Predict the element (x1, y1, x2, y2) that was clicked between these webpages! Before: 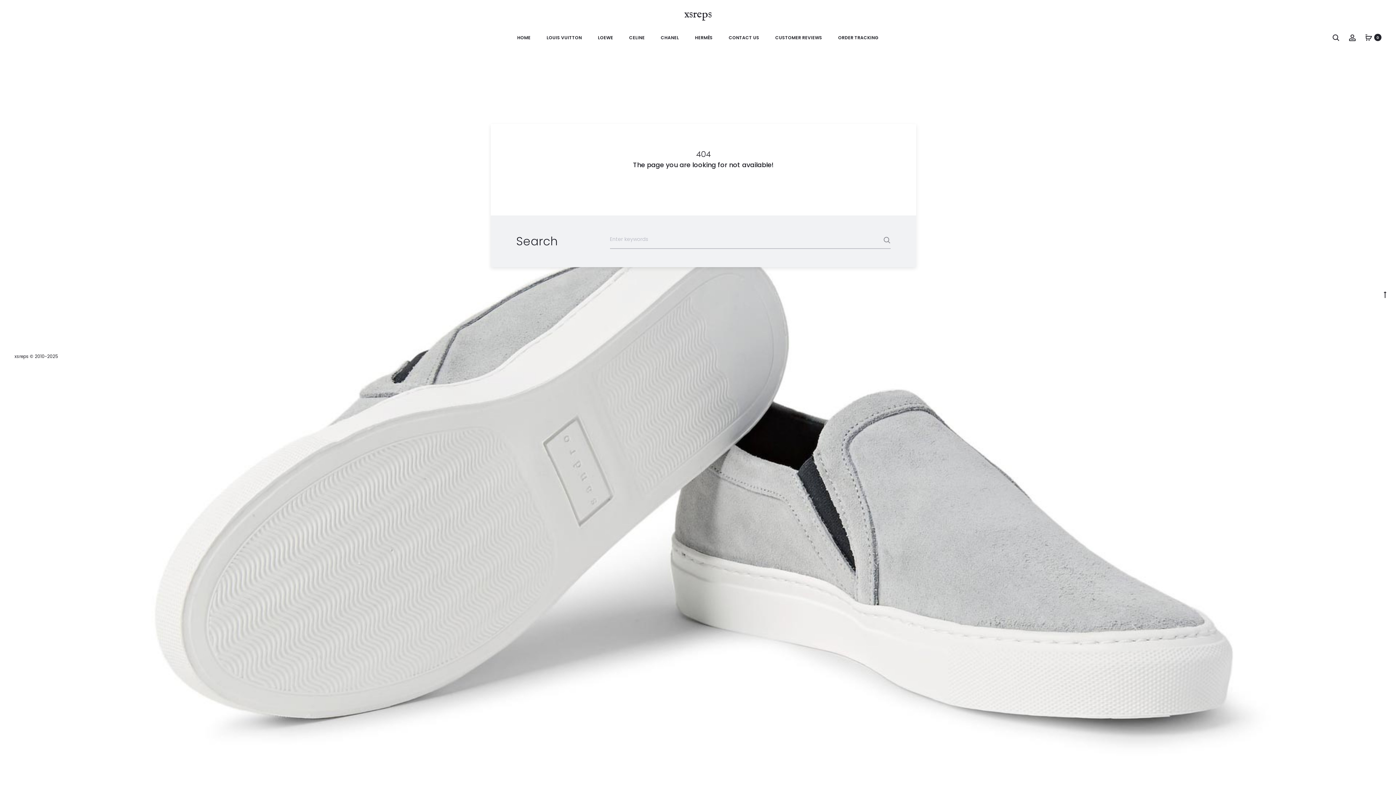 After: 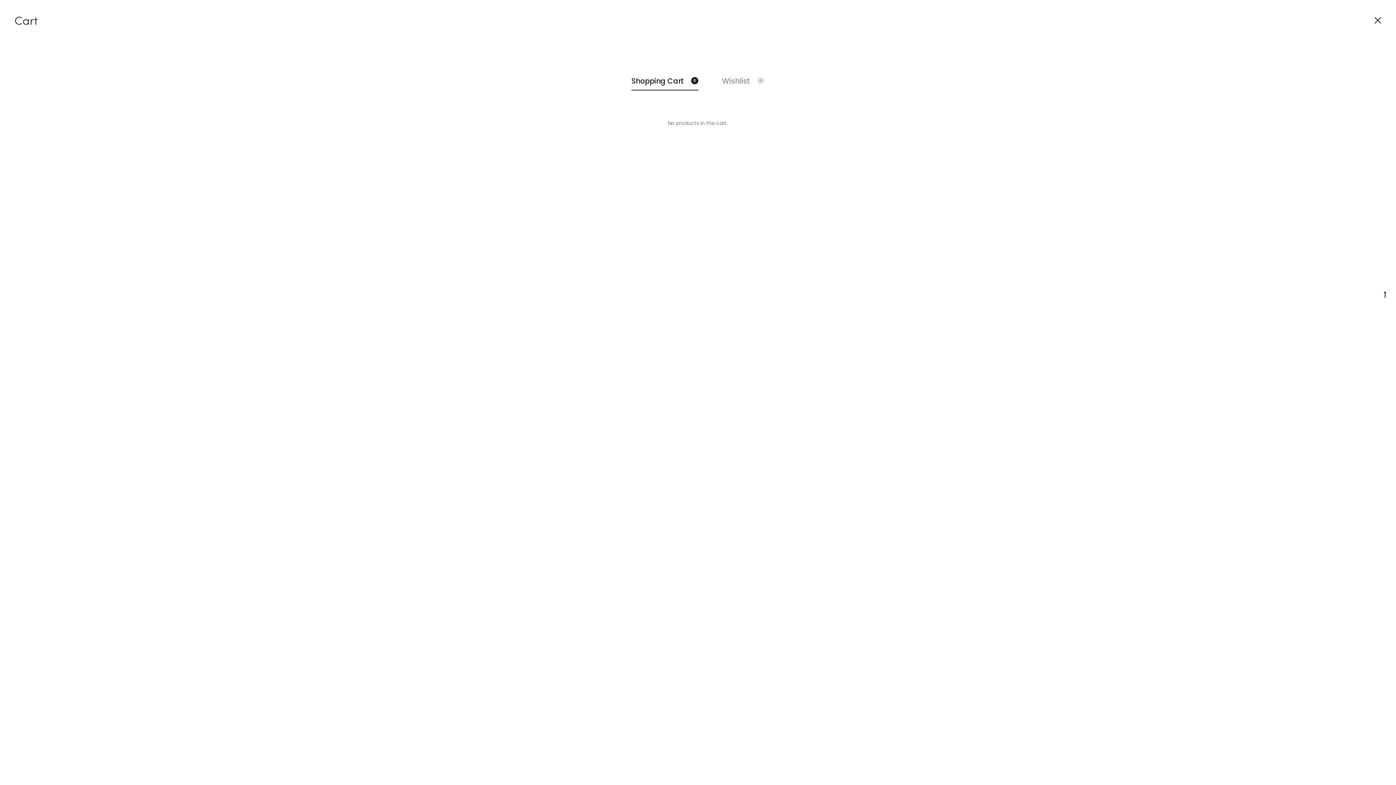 Action: label: 0 bbox: (1365, 33, 1372, 41)